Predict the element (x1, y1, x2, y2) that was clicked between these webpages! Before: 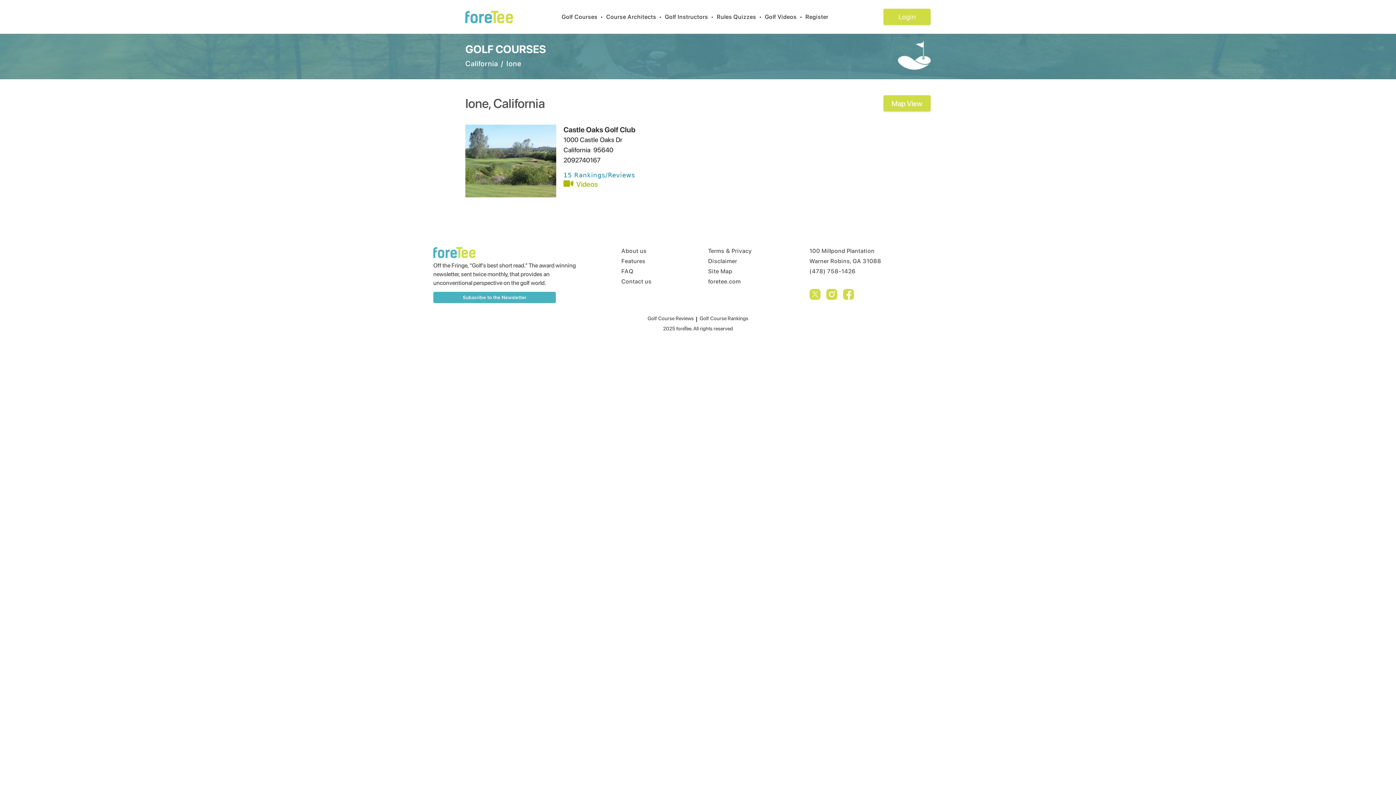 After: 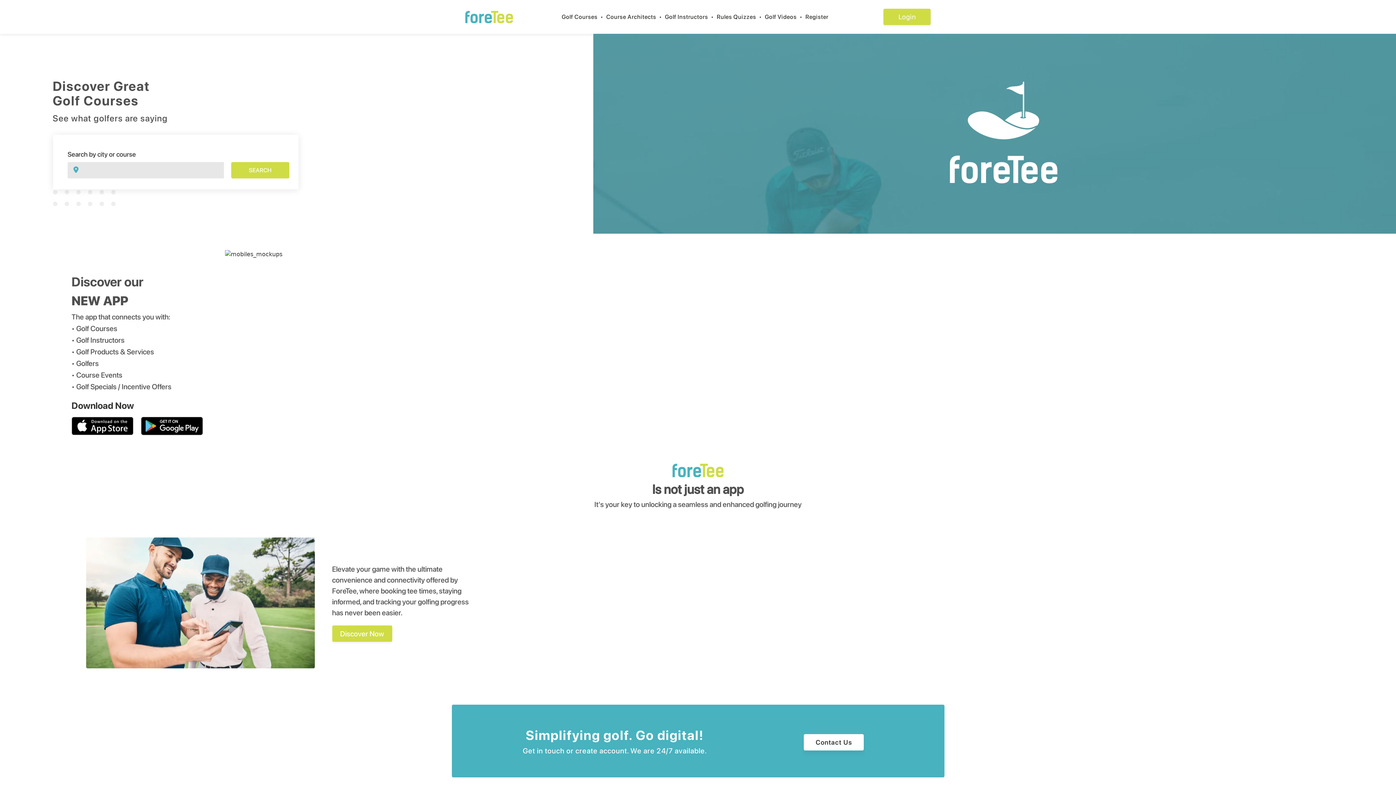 Action: label: foretee.com bbox: (708, 277, 782, 286)